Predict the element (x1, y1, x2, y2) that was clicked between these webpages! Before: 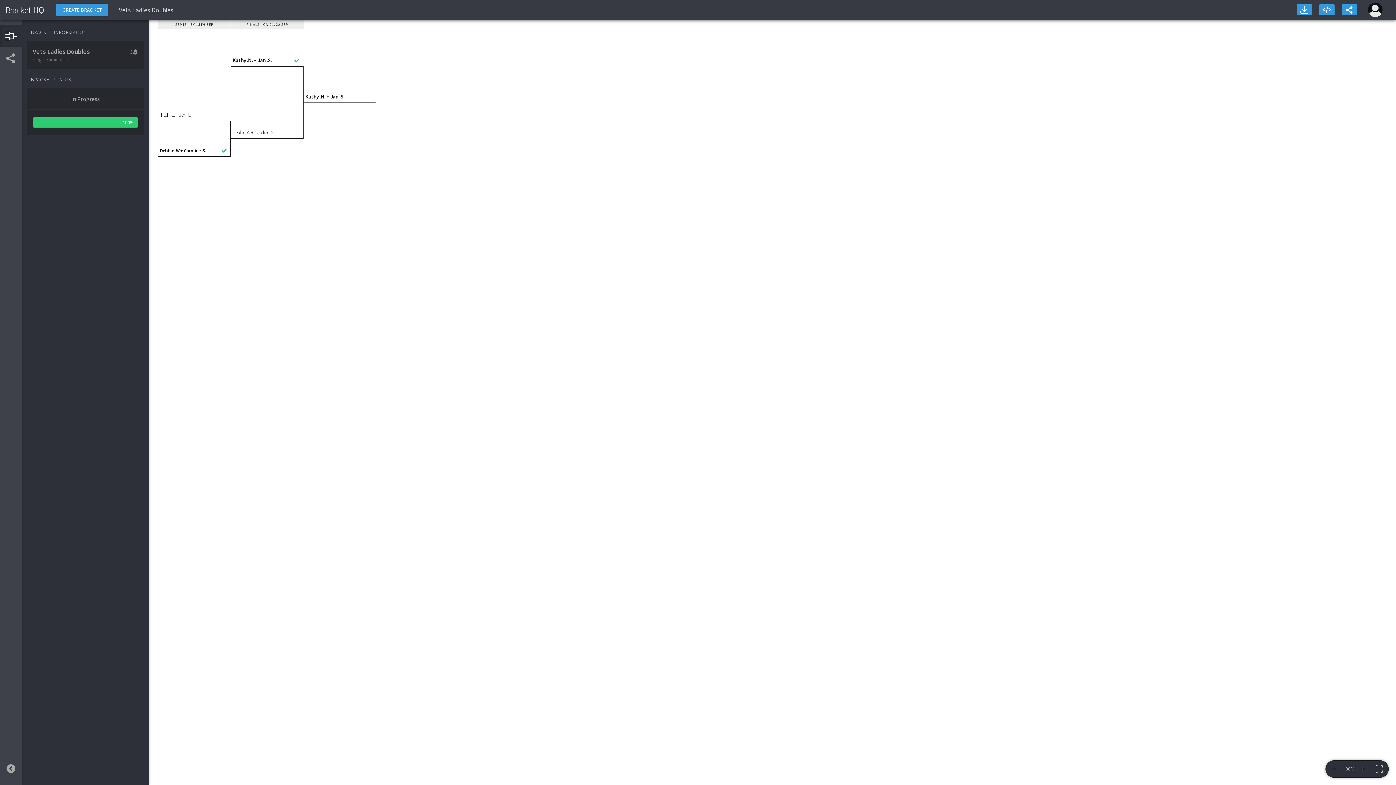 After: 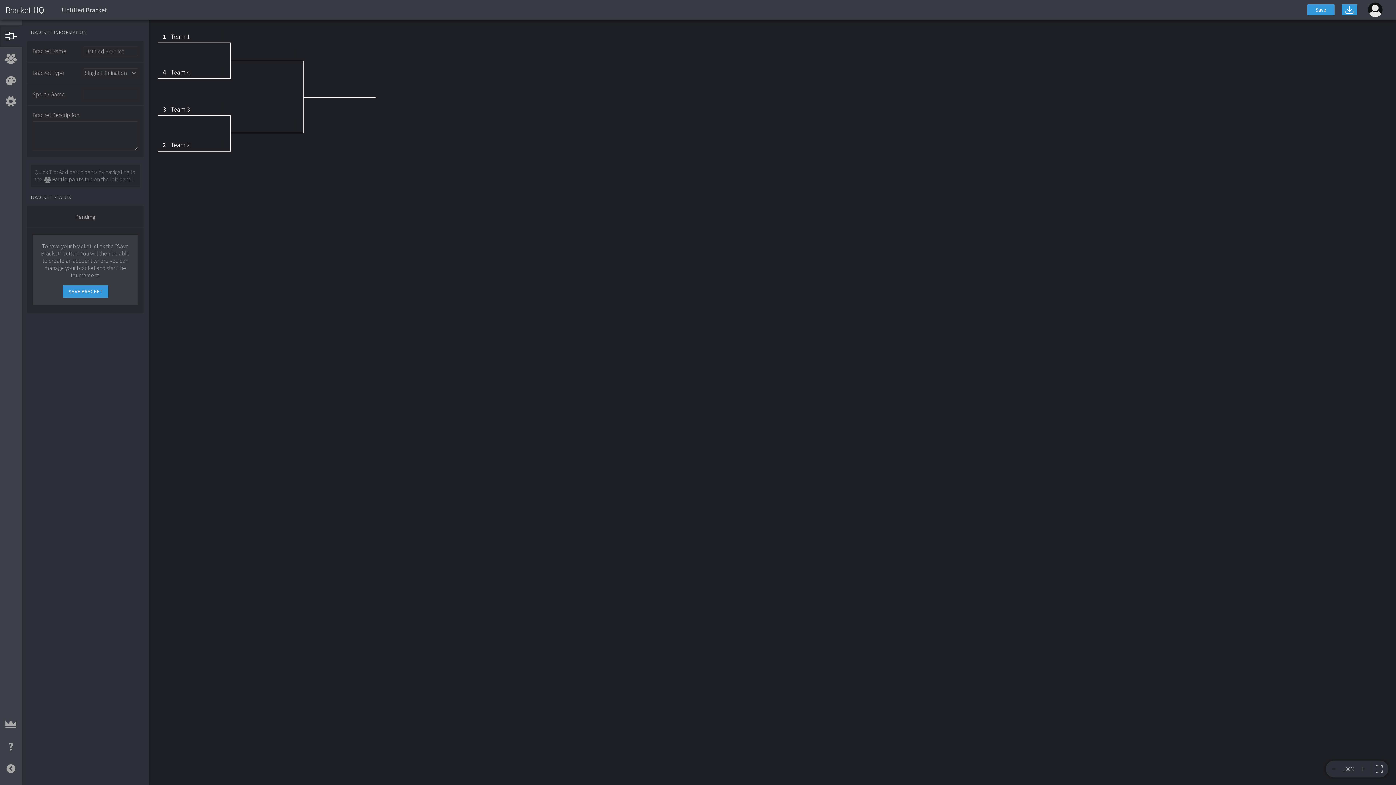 Action: bbox: (56, 3, 108, 16) label: CREATE BRACKET